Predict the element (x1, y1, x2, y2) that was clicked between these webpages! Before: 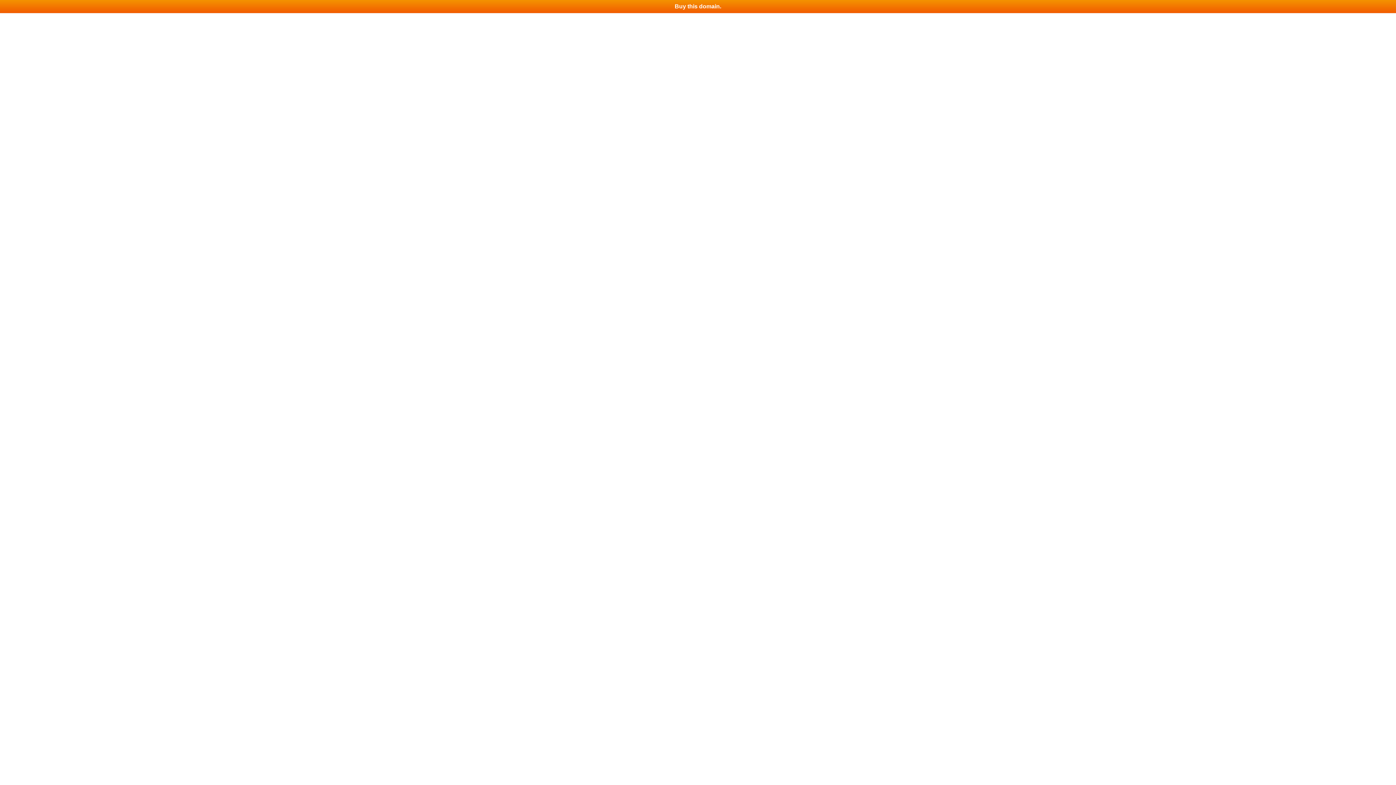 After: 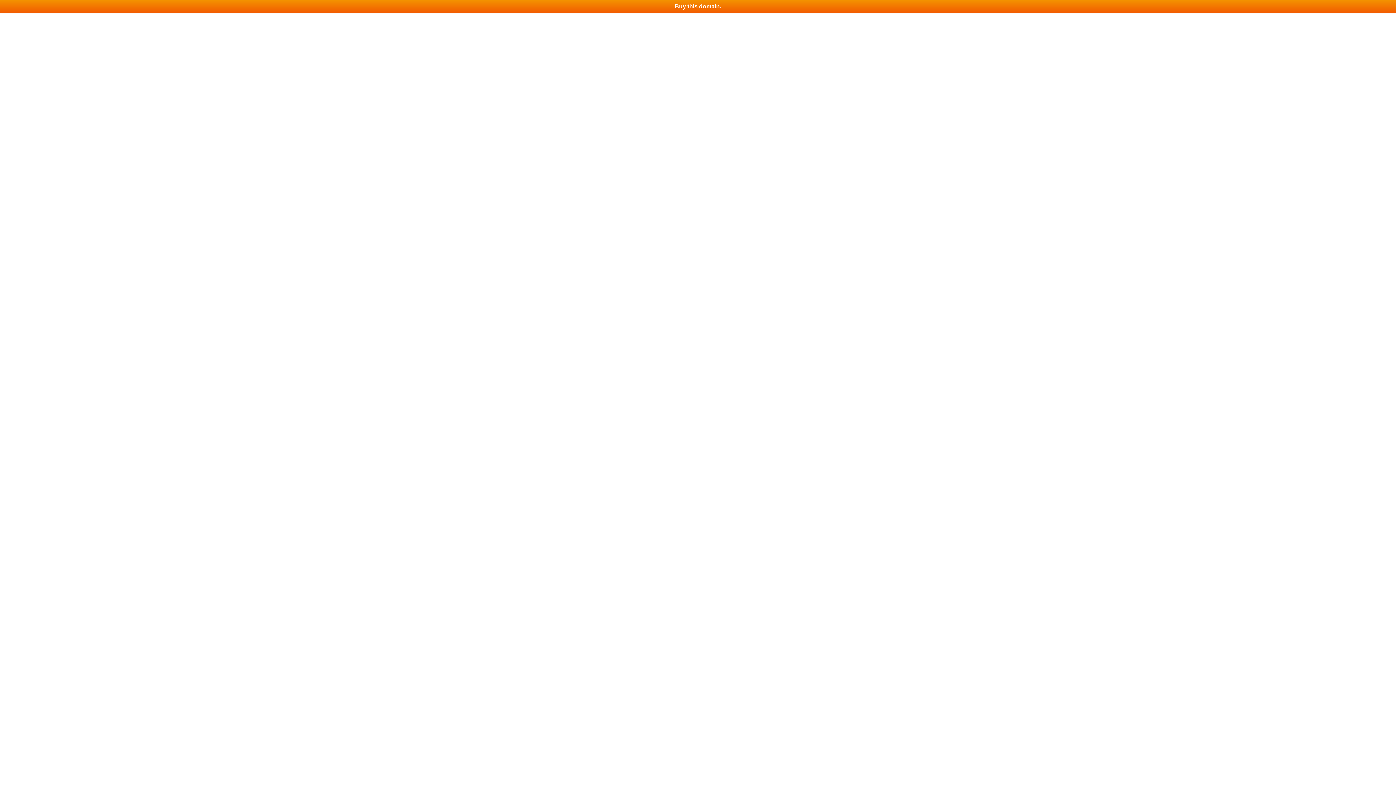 Action: label: Buy this domain. bbox: (0, 0, 1396, 13)